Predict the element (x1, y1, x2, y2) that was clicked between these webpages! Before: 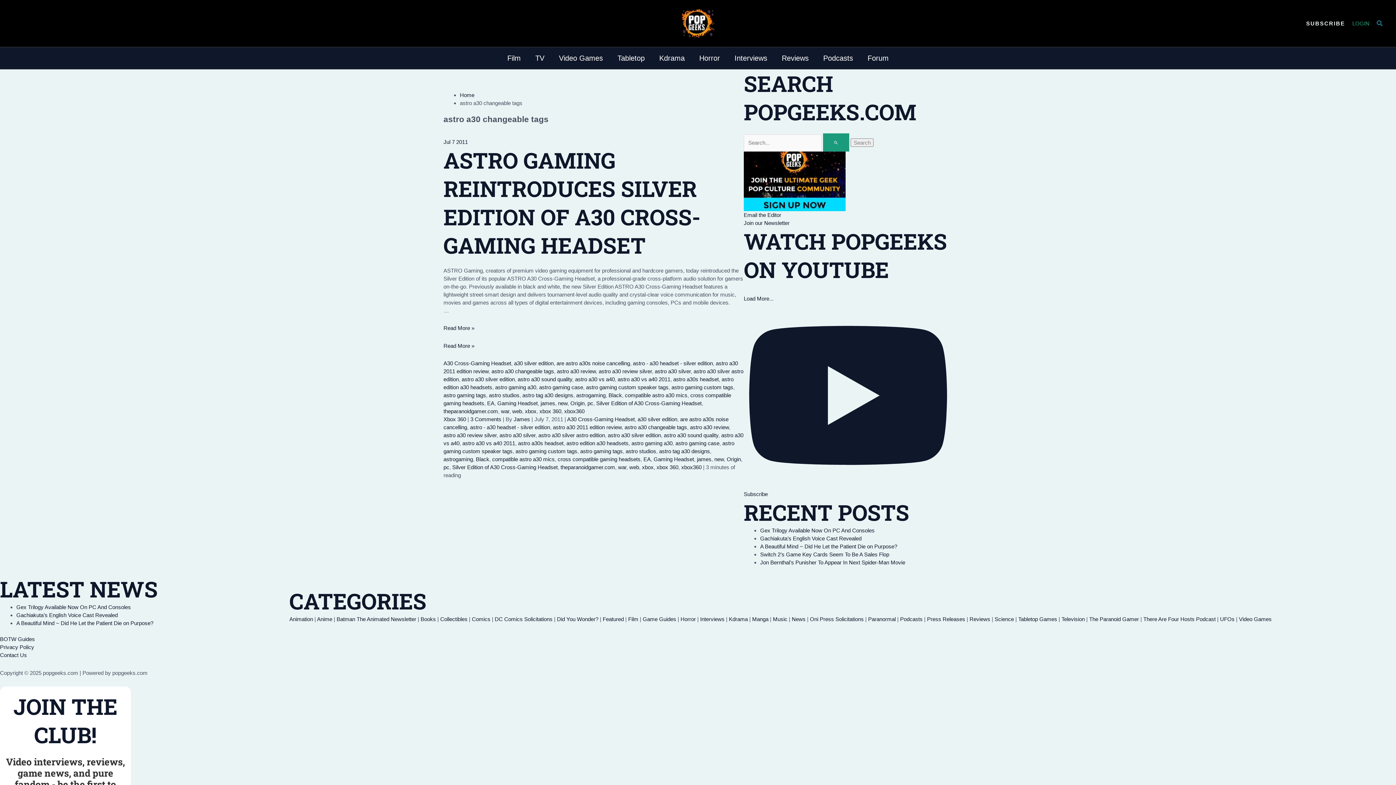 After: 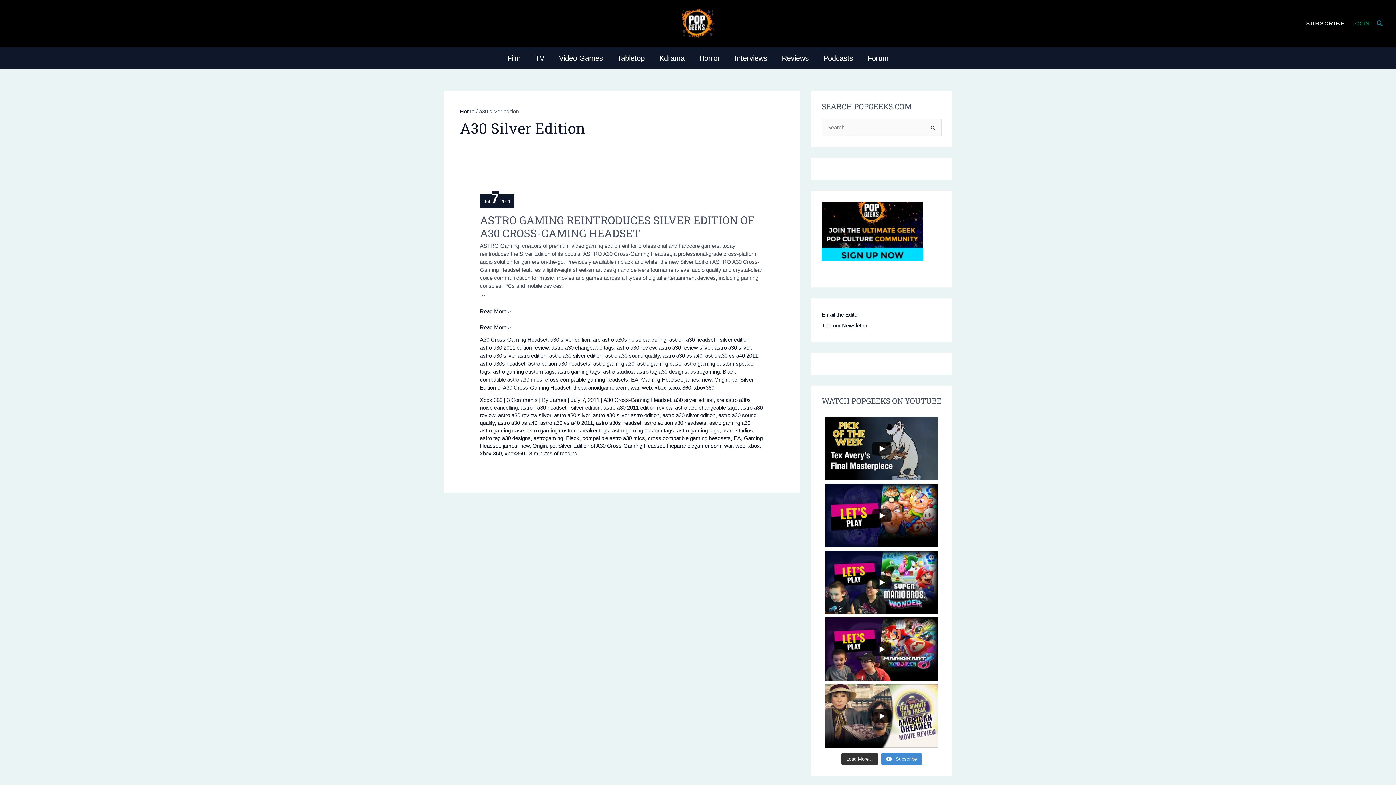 Action: bbox: (637, 416, 677, 422) label: a30 silver edition